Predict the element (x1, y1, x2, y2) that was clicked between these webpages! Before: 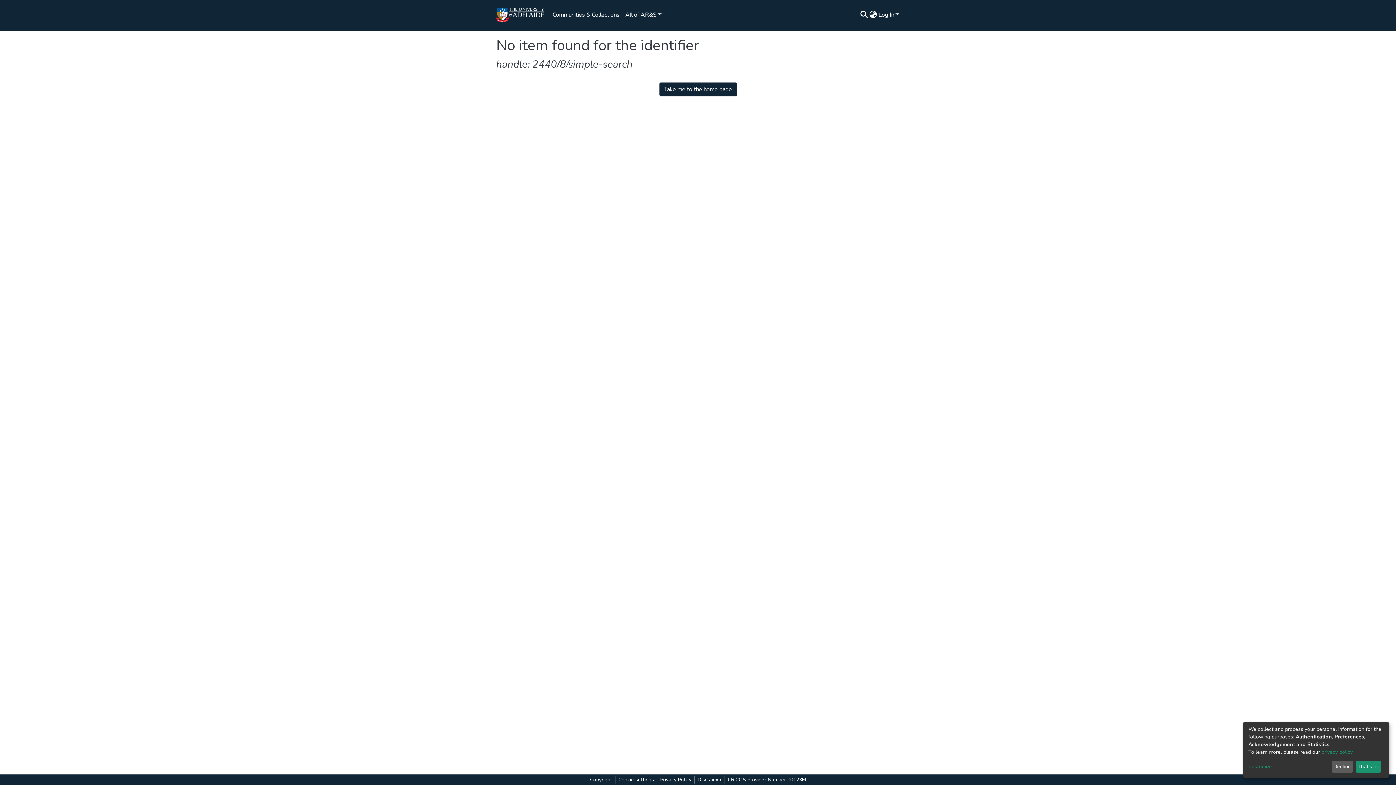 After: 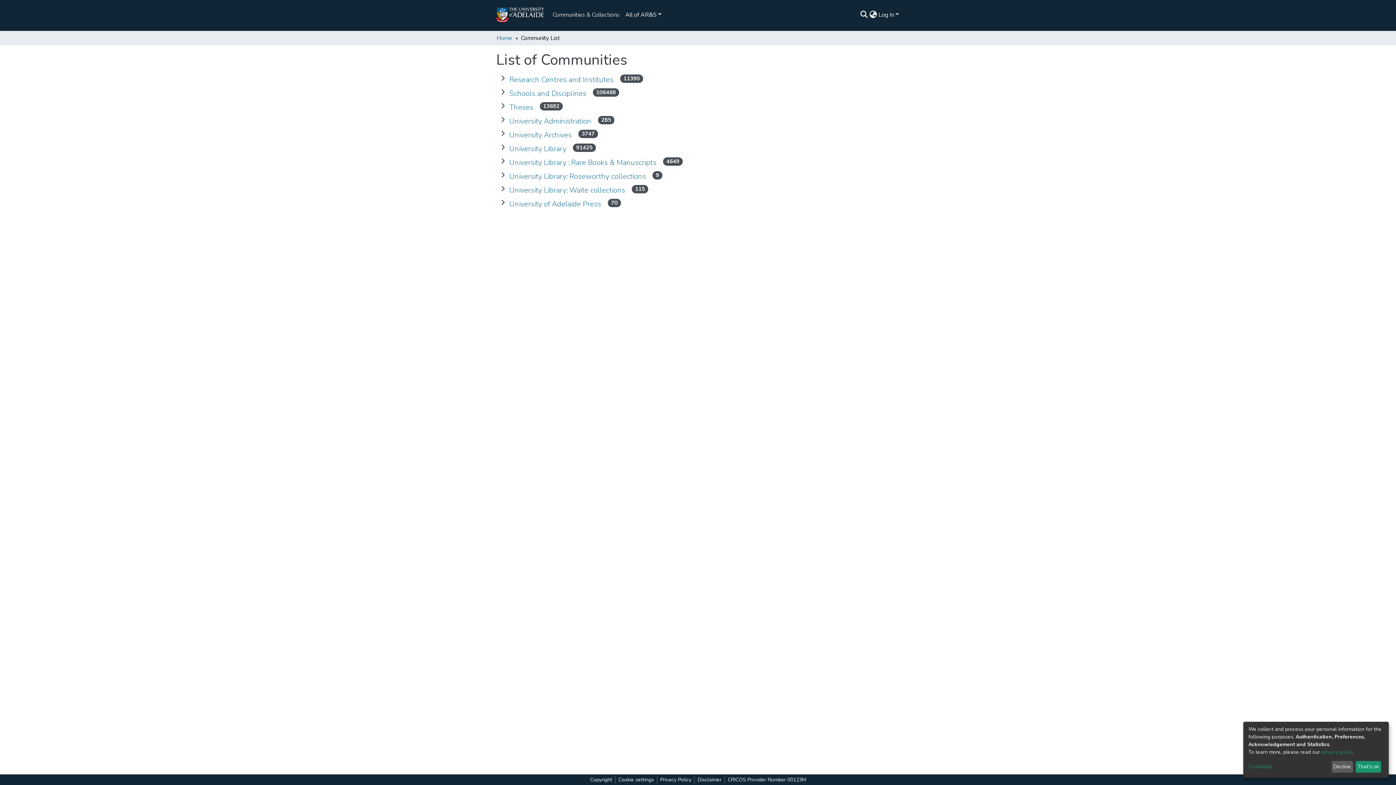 Action: label: Communities & Collections bbox: (17, 15, 81, 21)